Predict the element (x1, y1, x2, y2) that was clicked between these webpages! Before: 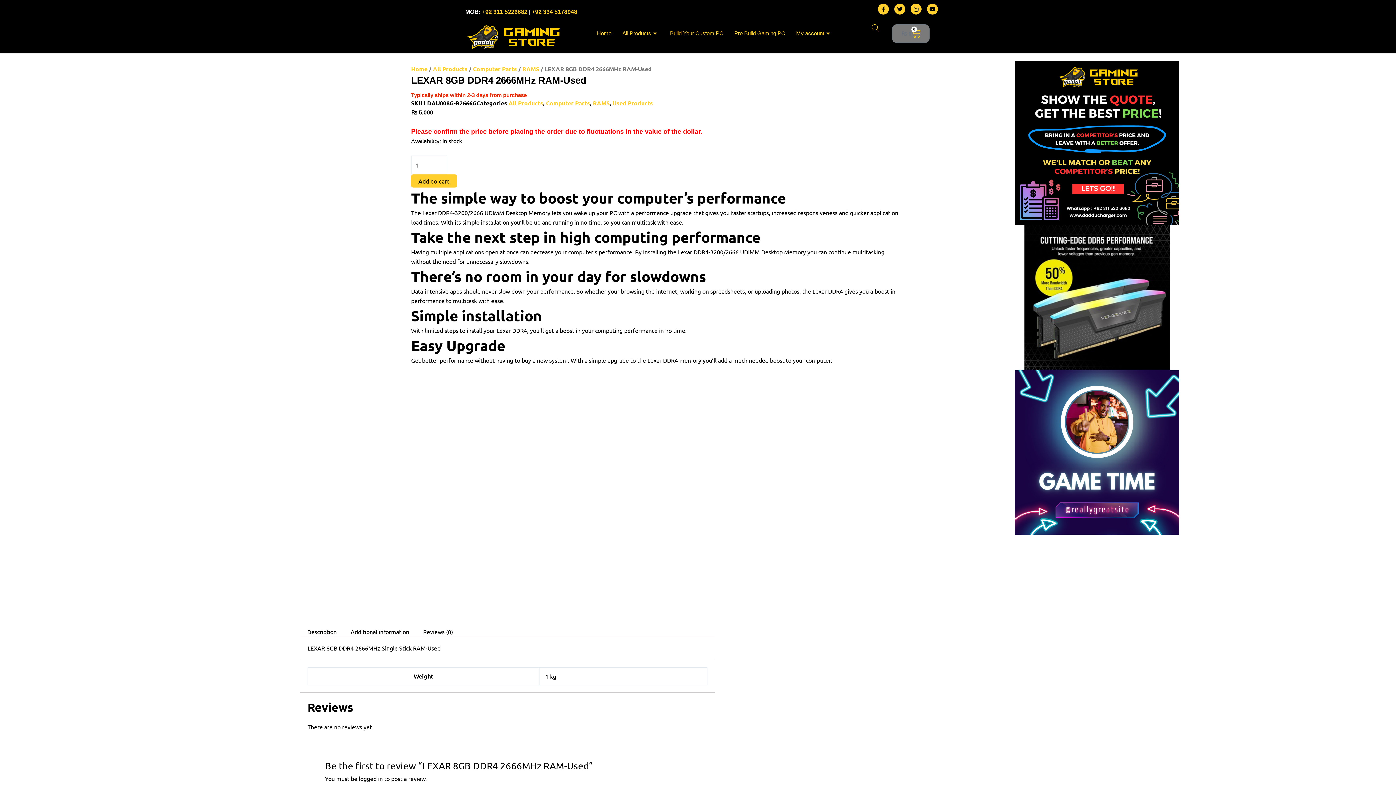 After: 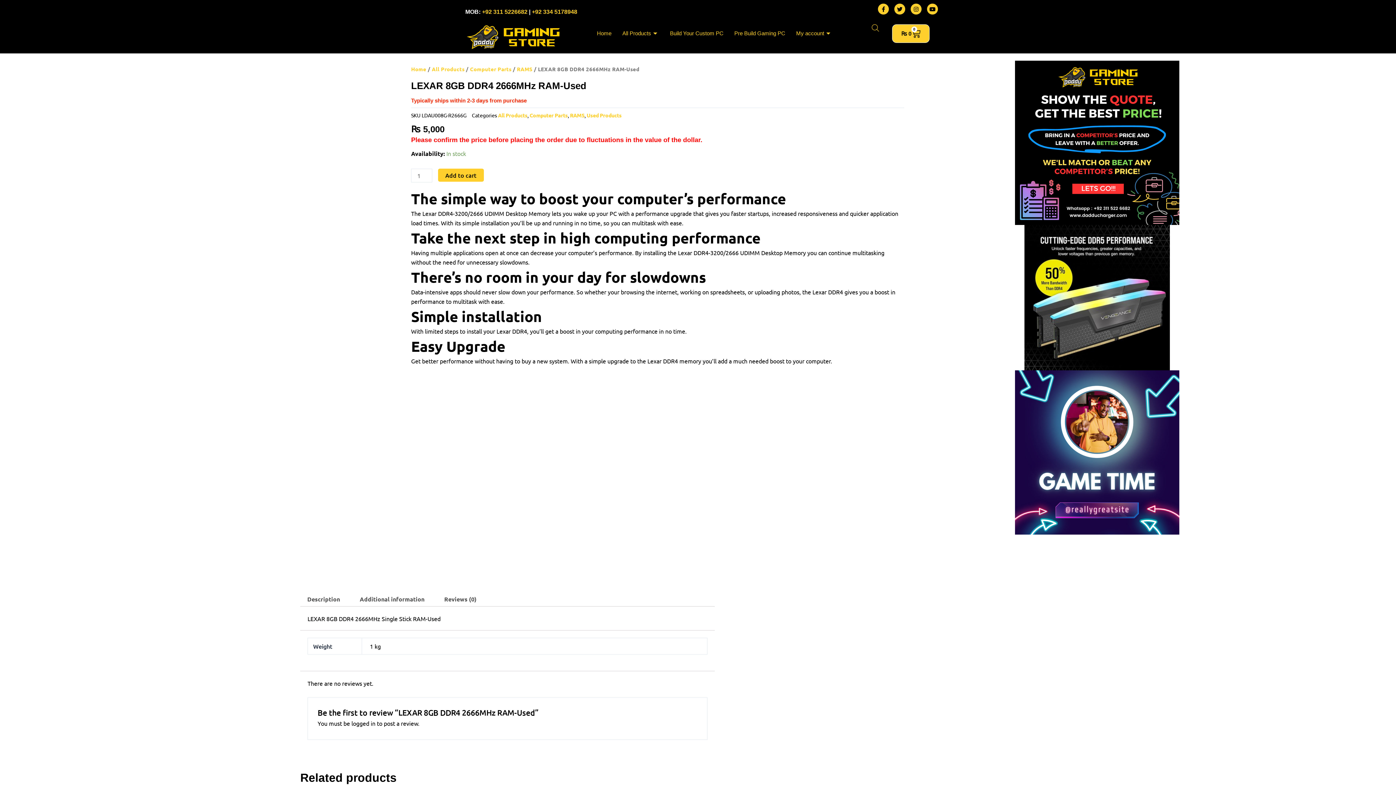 Action: label: ₨ 0
0
Cart bbox: (892, 24, 929, 42)